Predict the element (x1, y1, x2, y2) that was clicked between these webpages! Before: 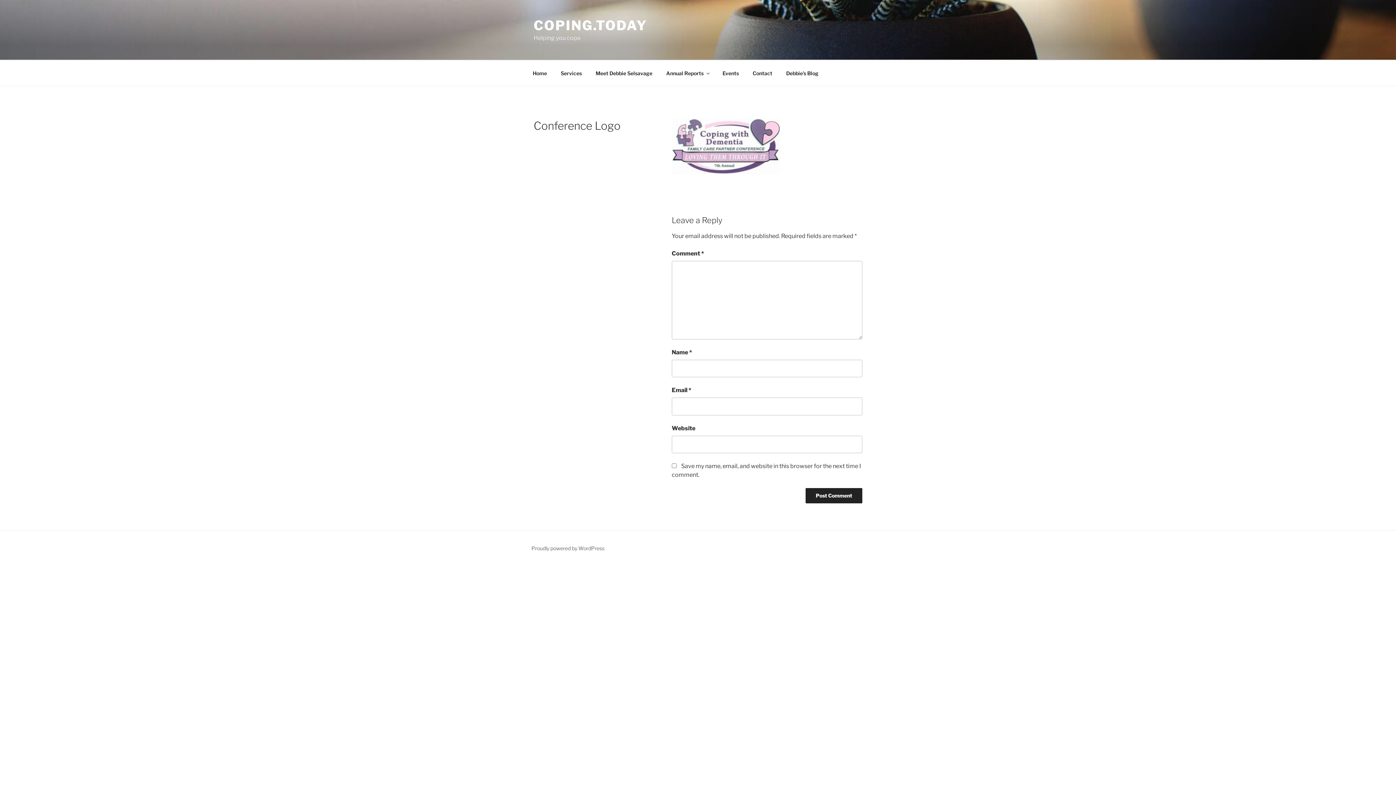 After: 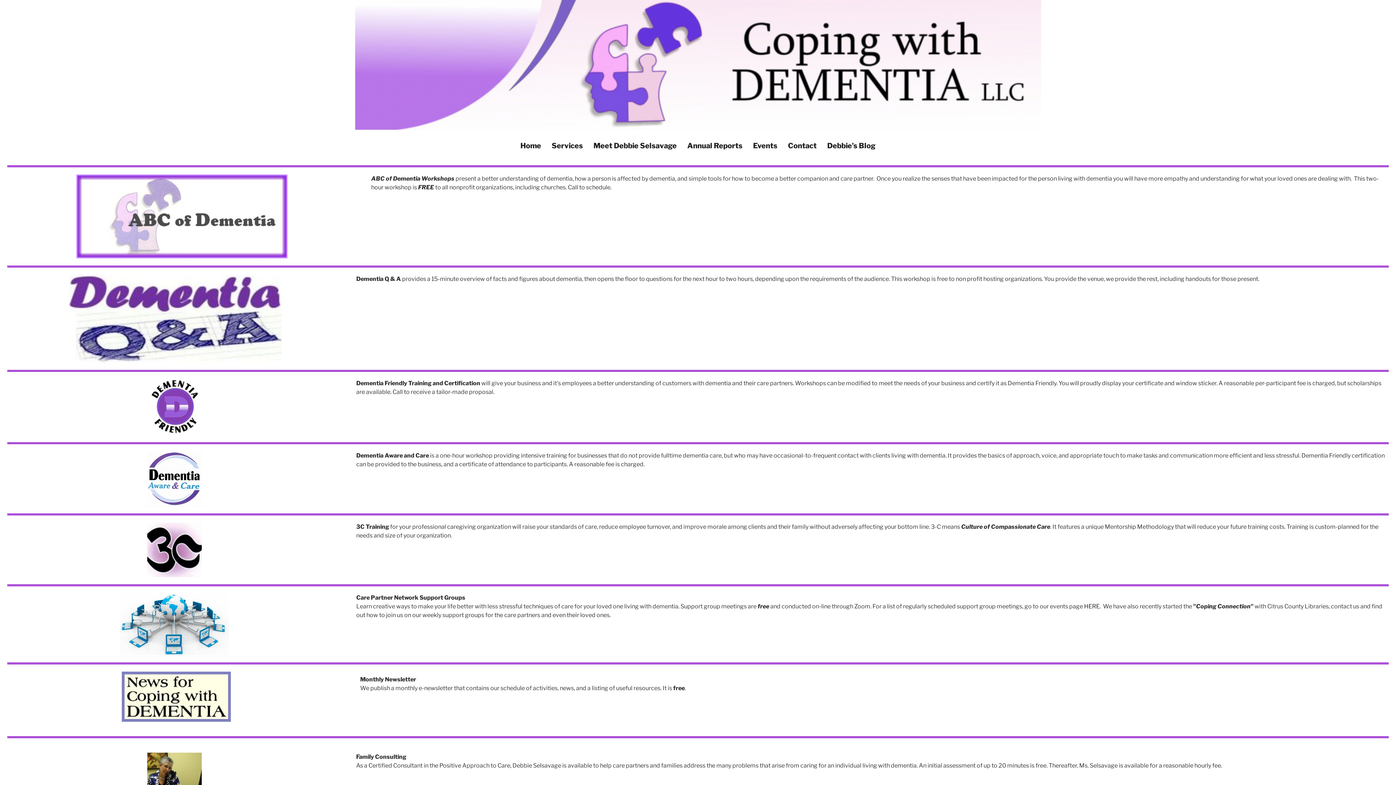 Action: bbox: (554, 64, 588, 82) label: Services